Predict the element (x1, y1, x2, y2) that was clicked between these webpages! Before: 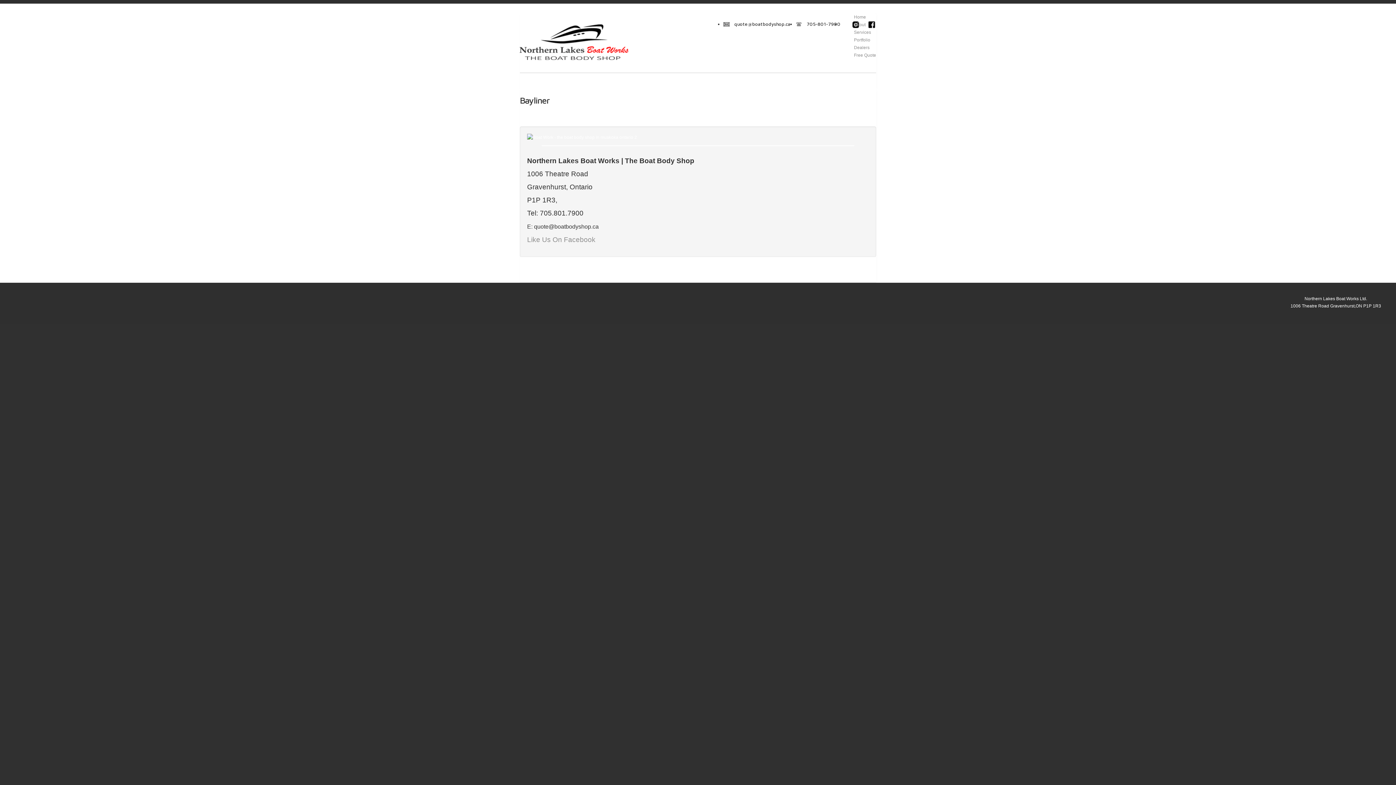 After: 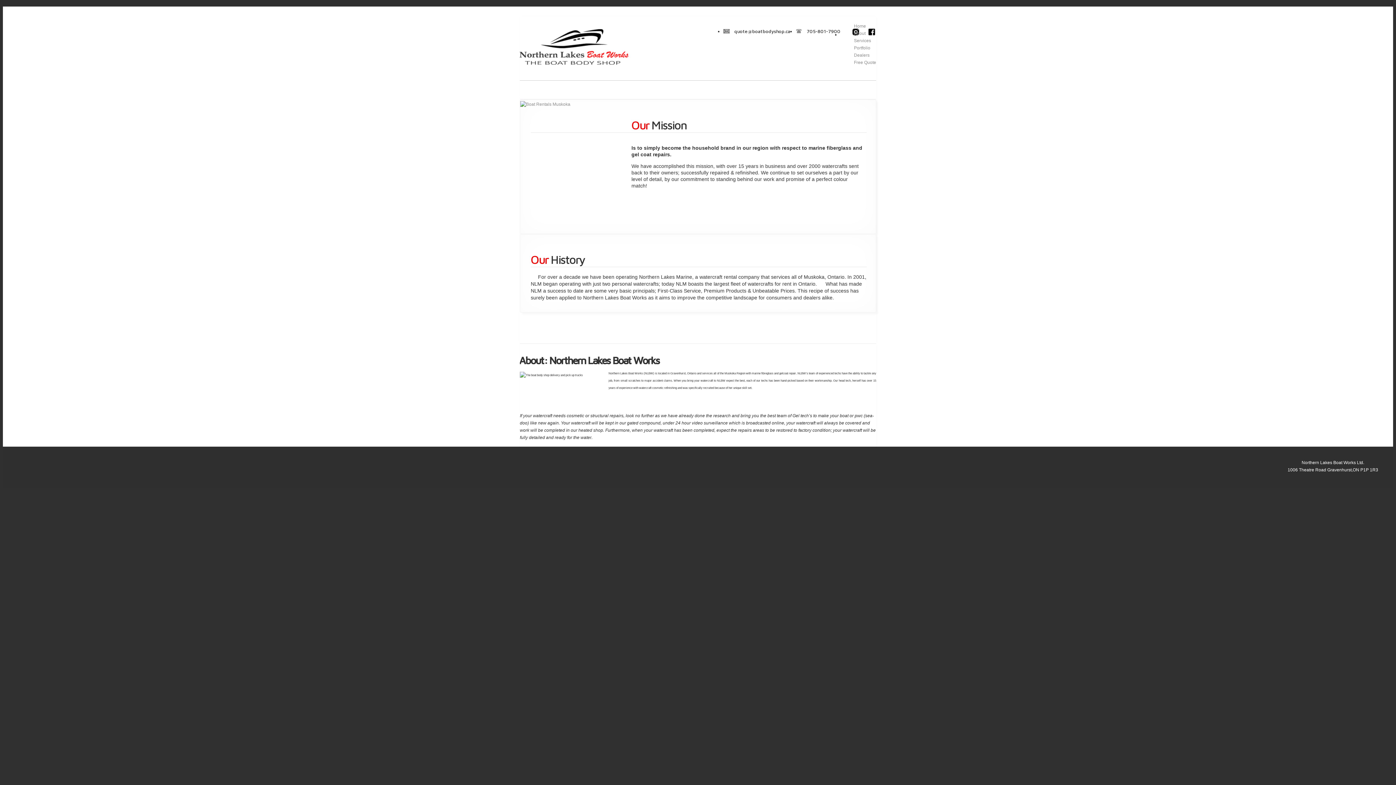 Action: label: About bbox: (854, 22, 865, 27)